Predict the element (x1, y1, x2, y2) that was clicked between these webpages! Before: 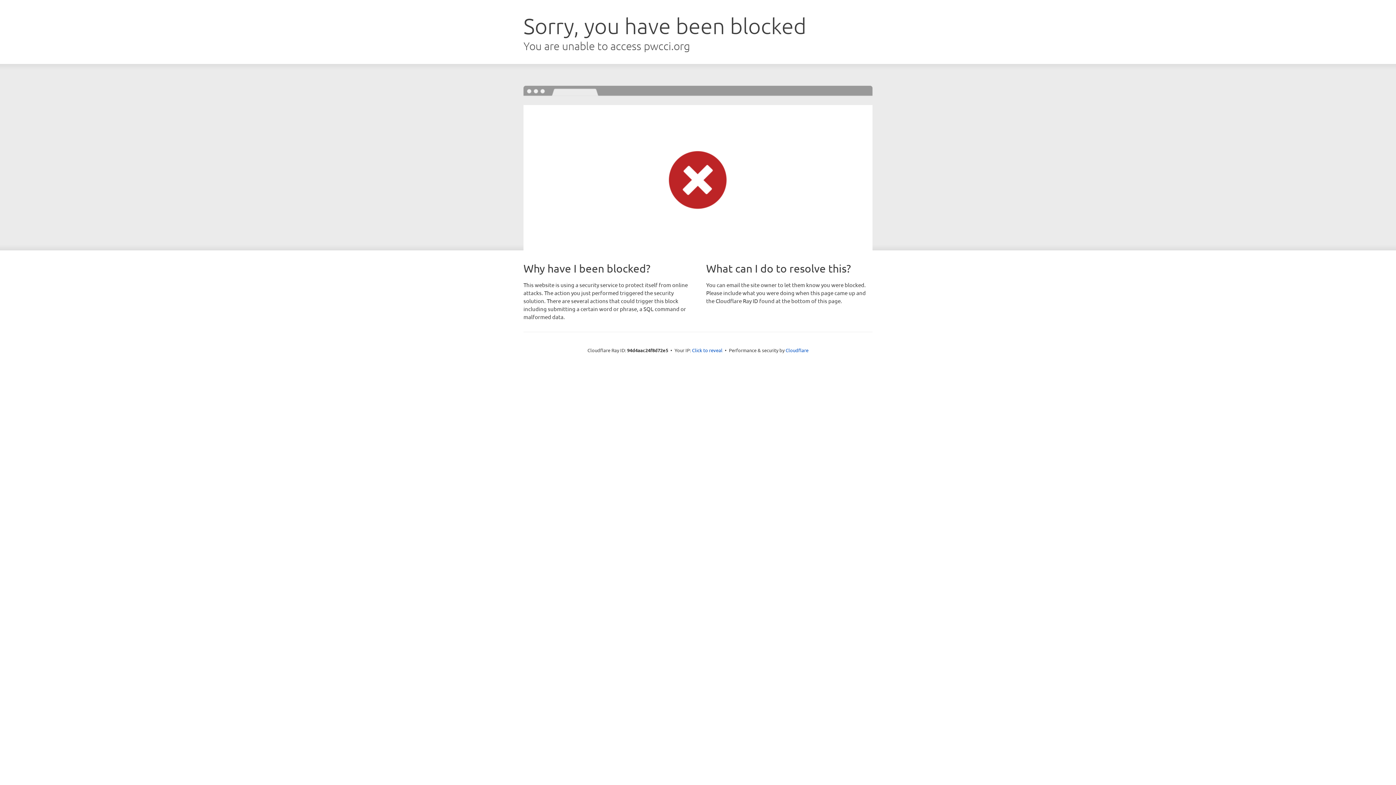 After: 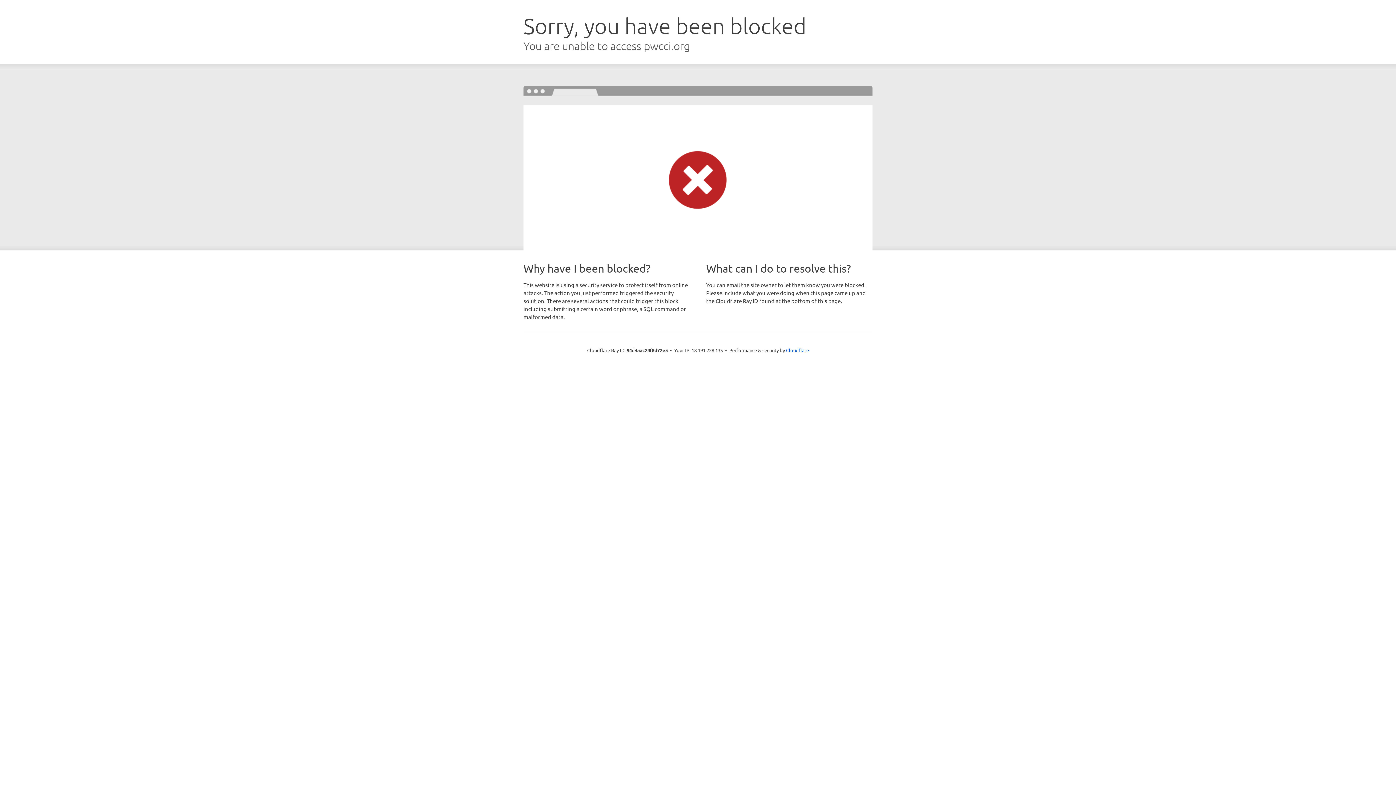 Action: label: Click to reveal bbox: (692, 346, 722, 353)